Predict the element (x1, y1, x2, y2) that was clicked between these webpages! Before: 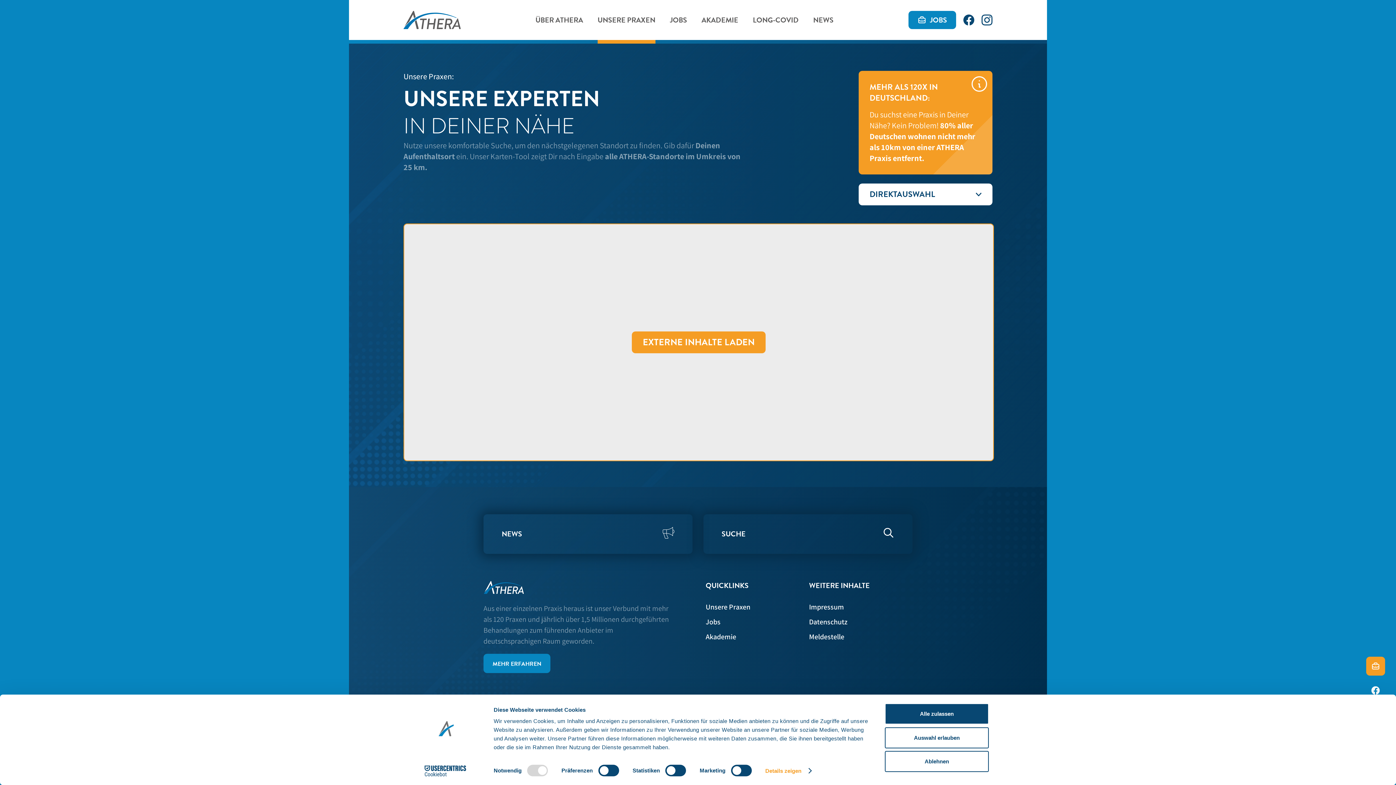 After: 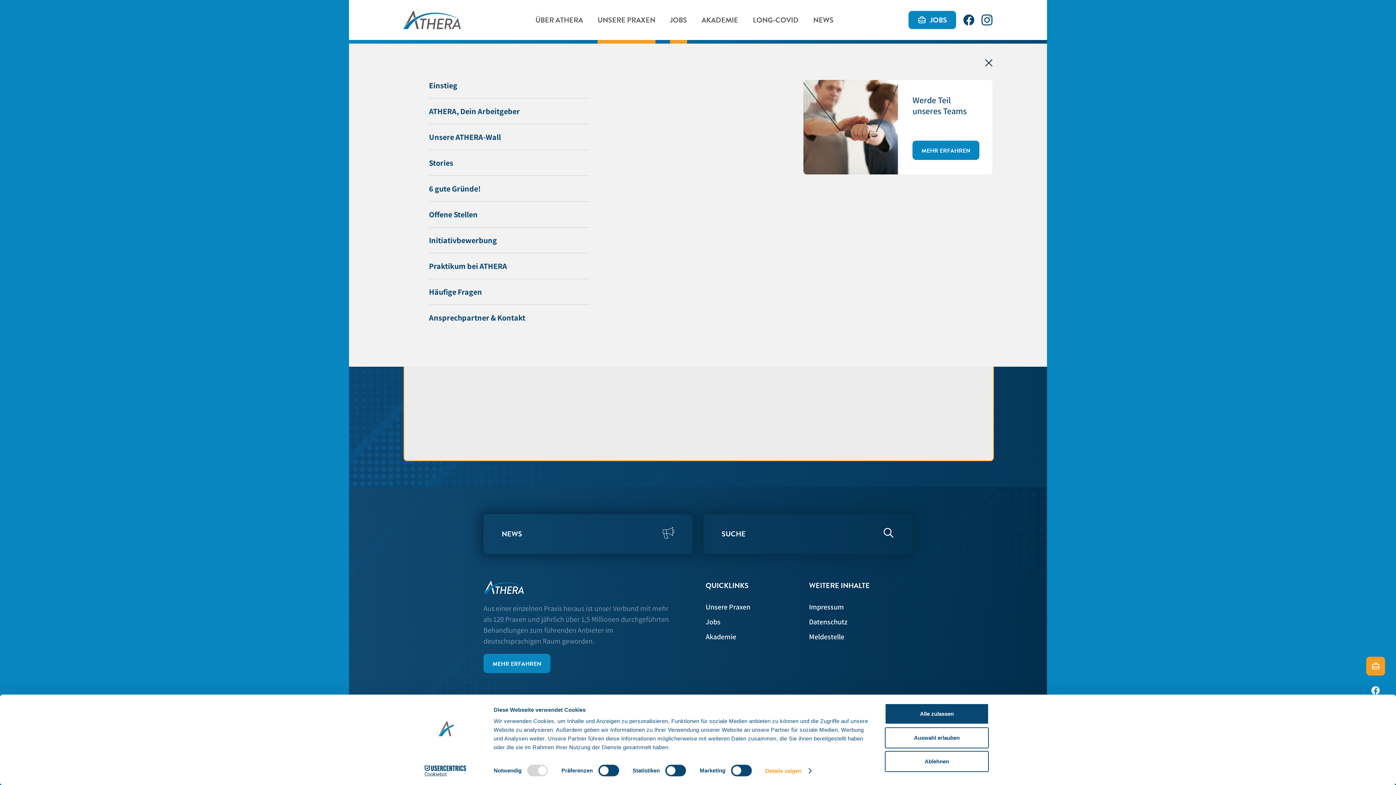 Action: label: JOBS bbox: (670, 14, 687, 25)